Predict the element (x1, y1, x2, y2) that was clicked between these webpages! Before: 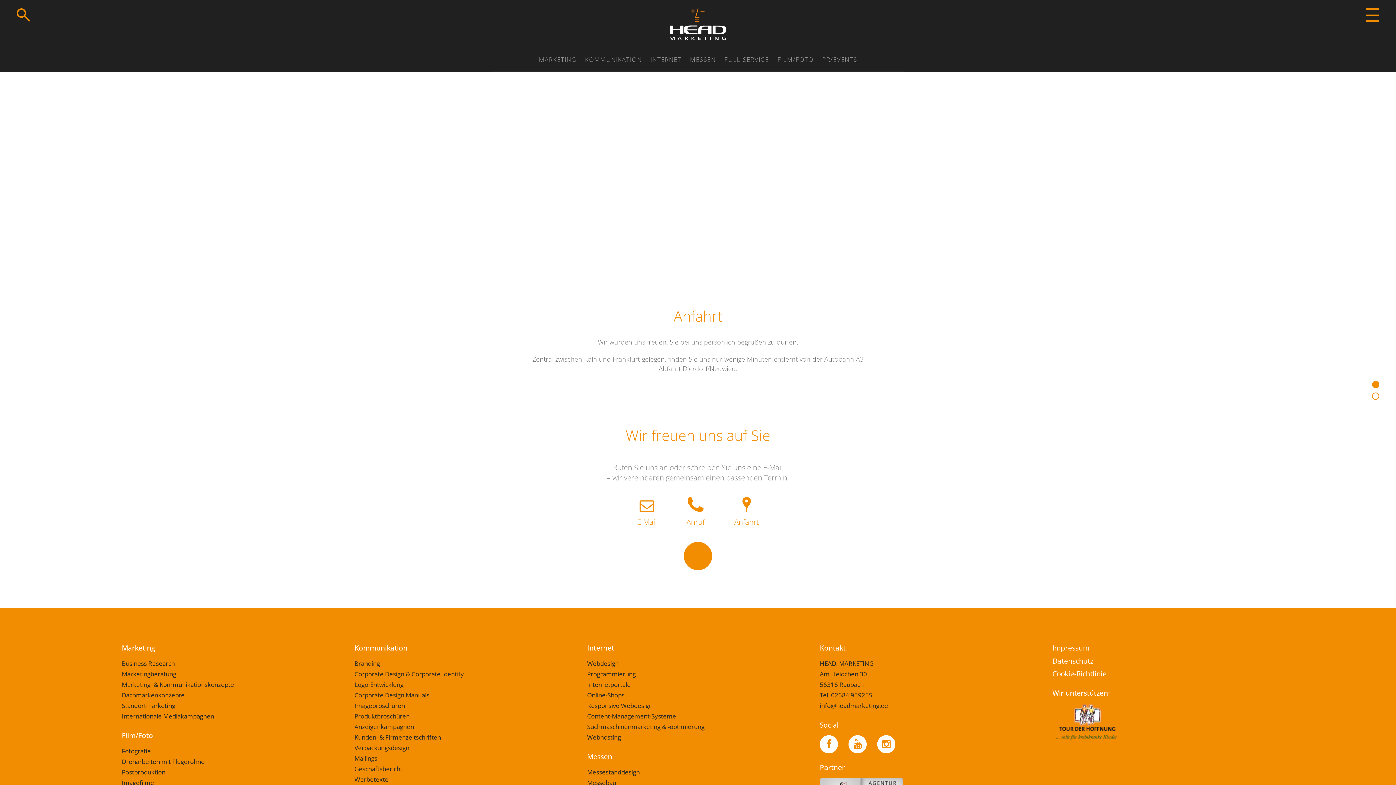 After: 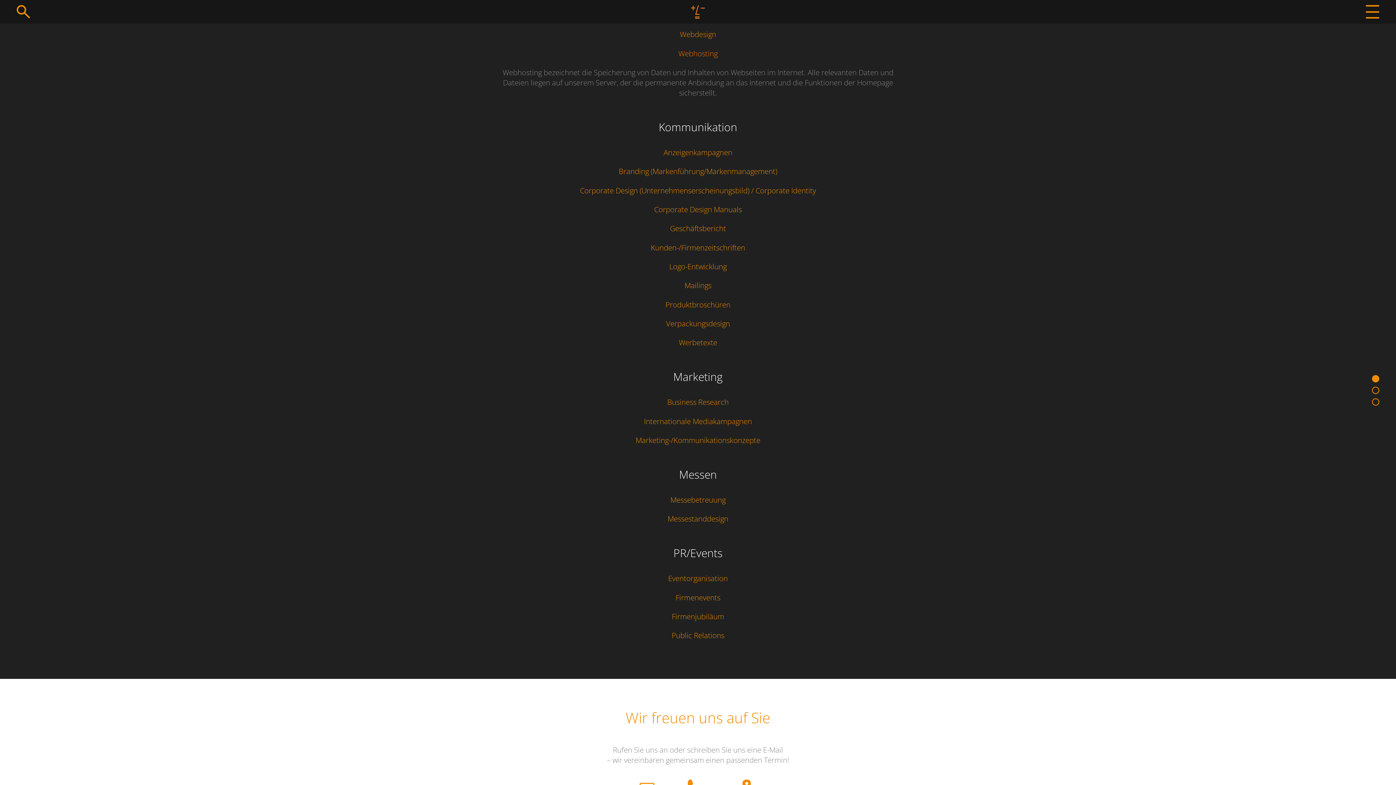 Action: bbox: (587, 733, 621, 741) label: Webhosting